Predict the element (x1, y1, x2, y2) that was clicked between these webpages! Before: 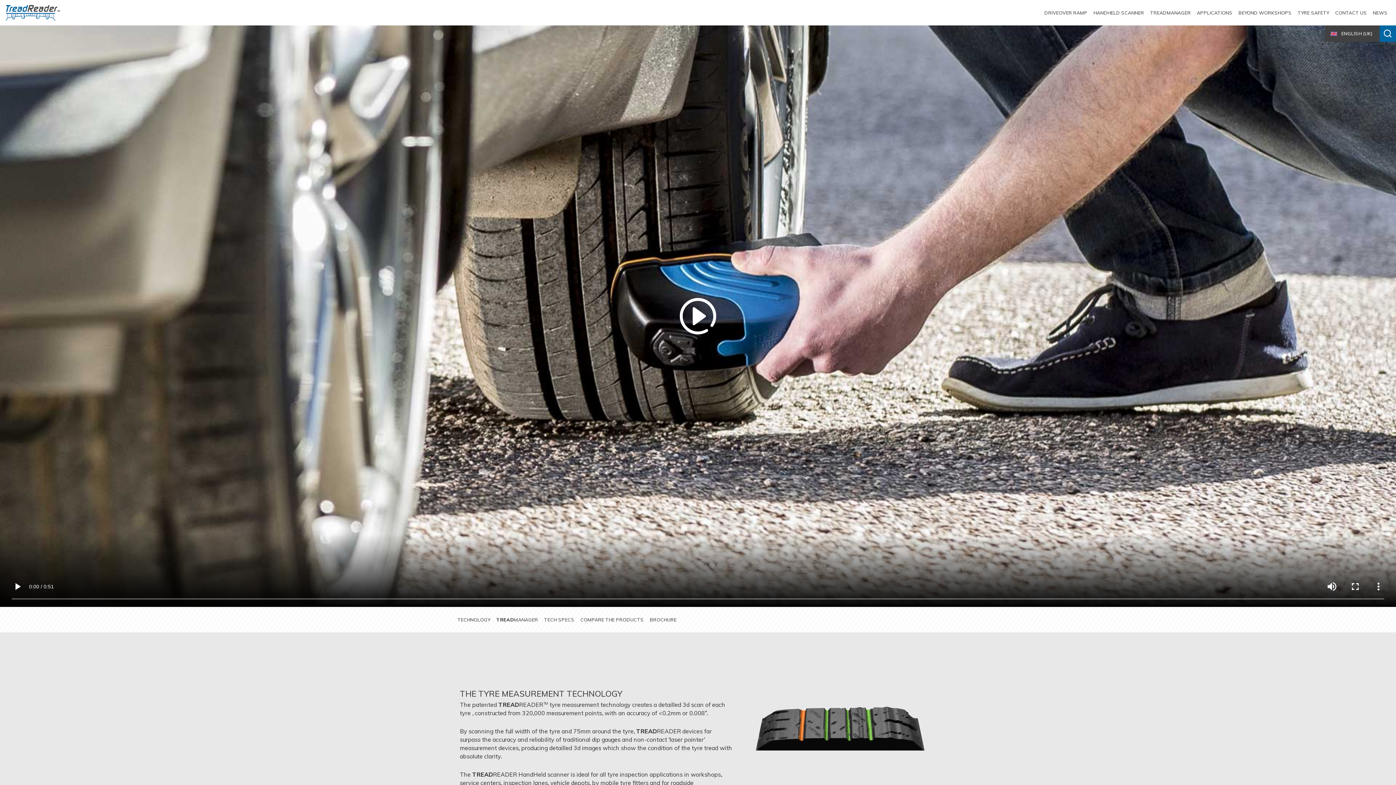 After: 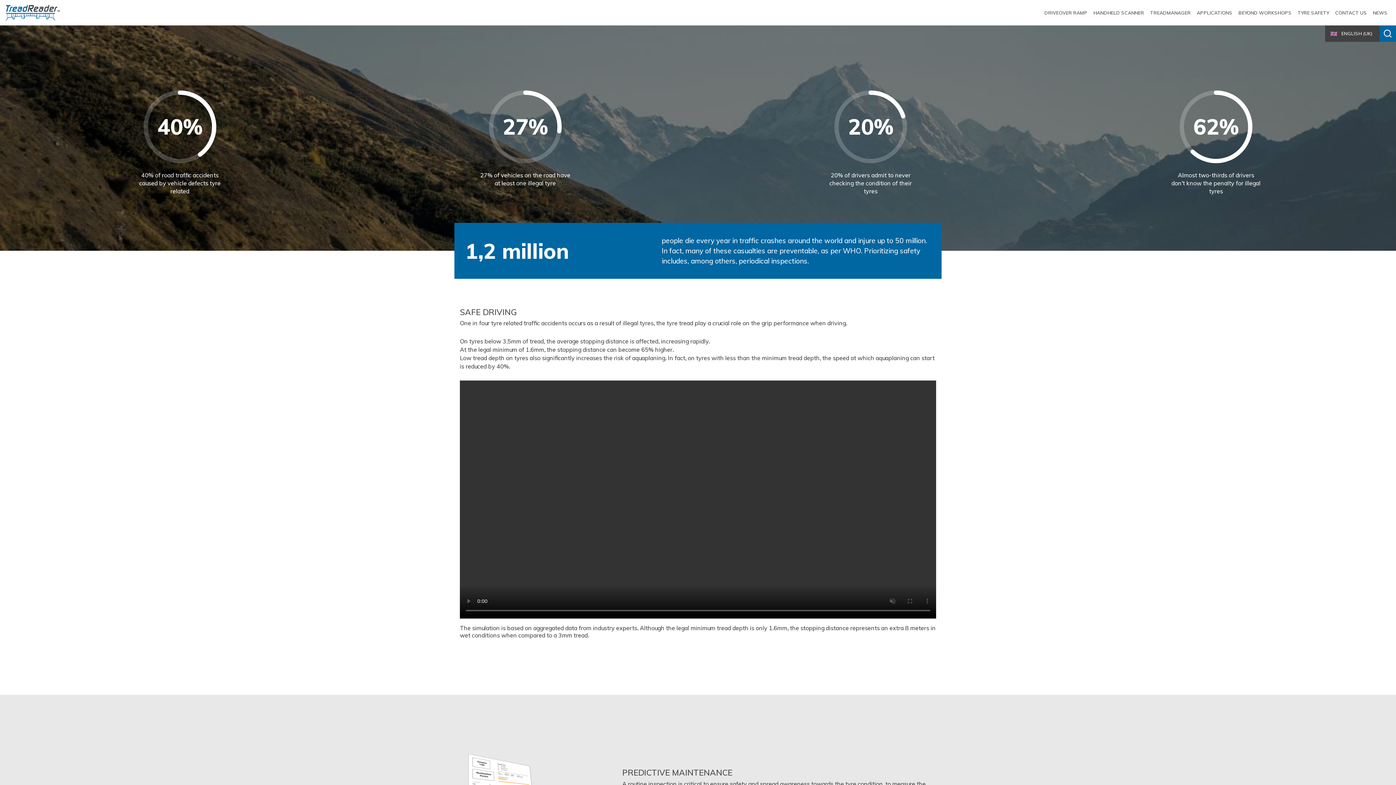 Action: bbox: (1294, 0, 1332, 25) label: TYRE SAFETY